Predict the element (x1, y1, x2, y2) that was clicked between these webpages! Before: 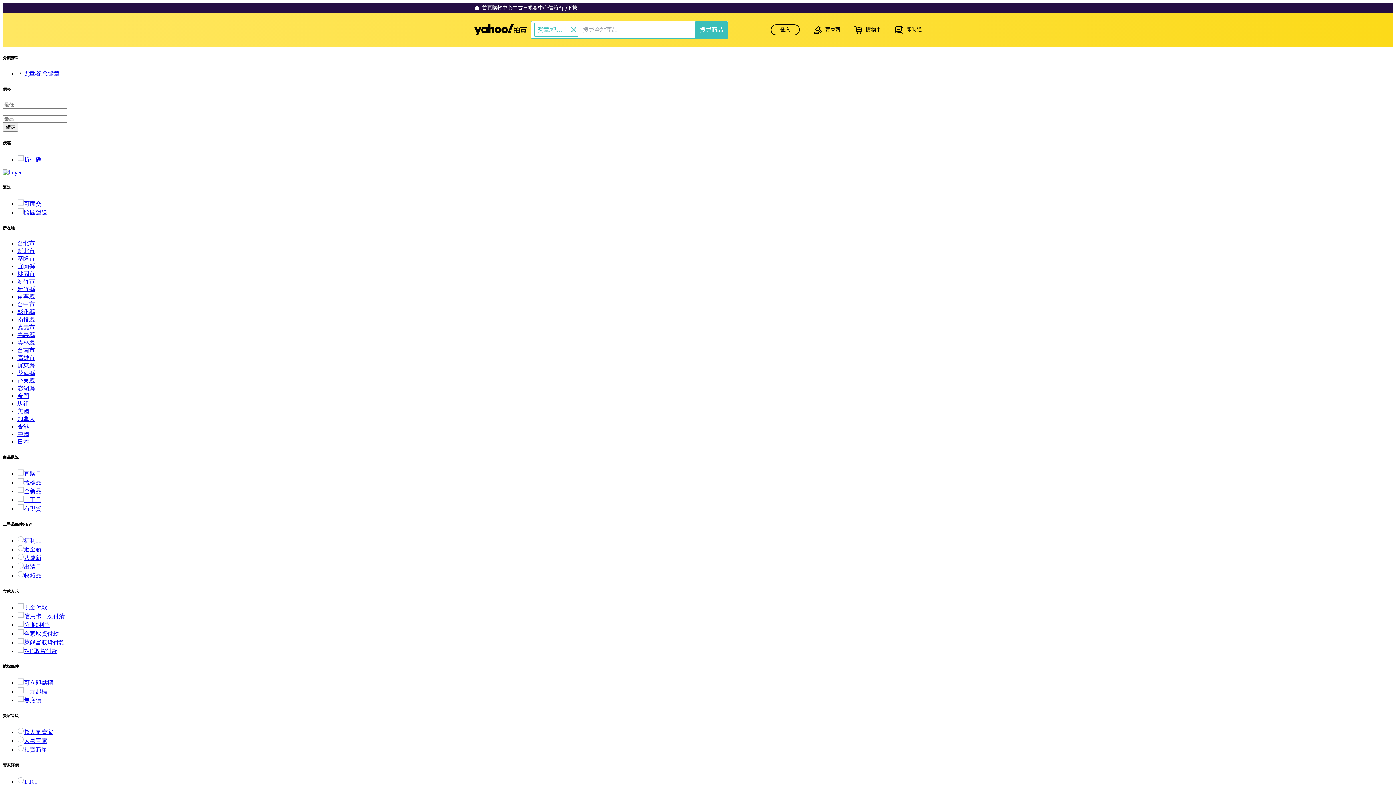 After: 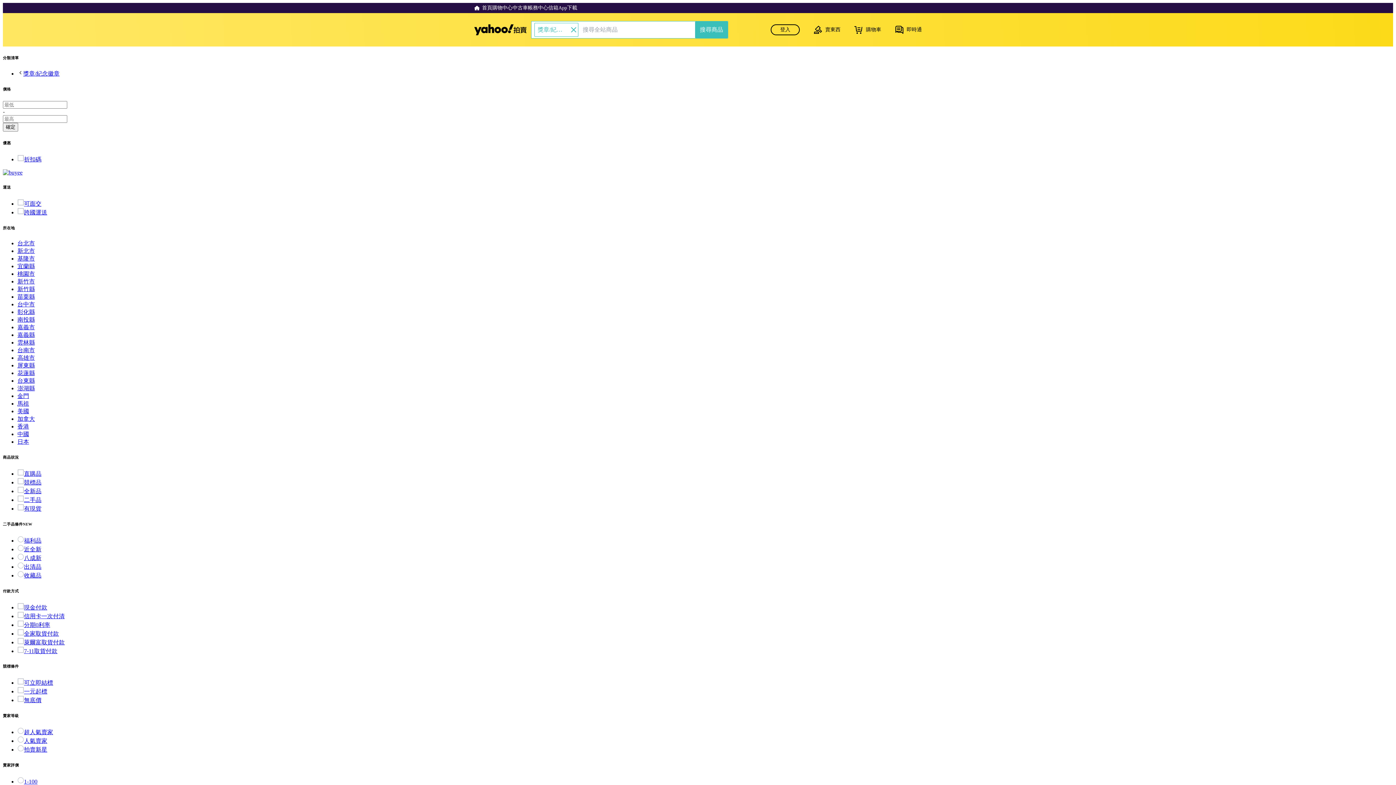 Action: bbox: (17, 347, 34, 353) label: 台南市